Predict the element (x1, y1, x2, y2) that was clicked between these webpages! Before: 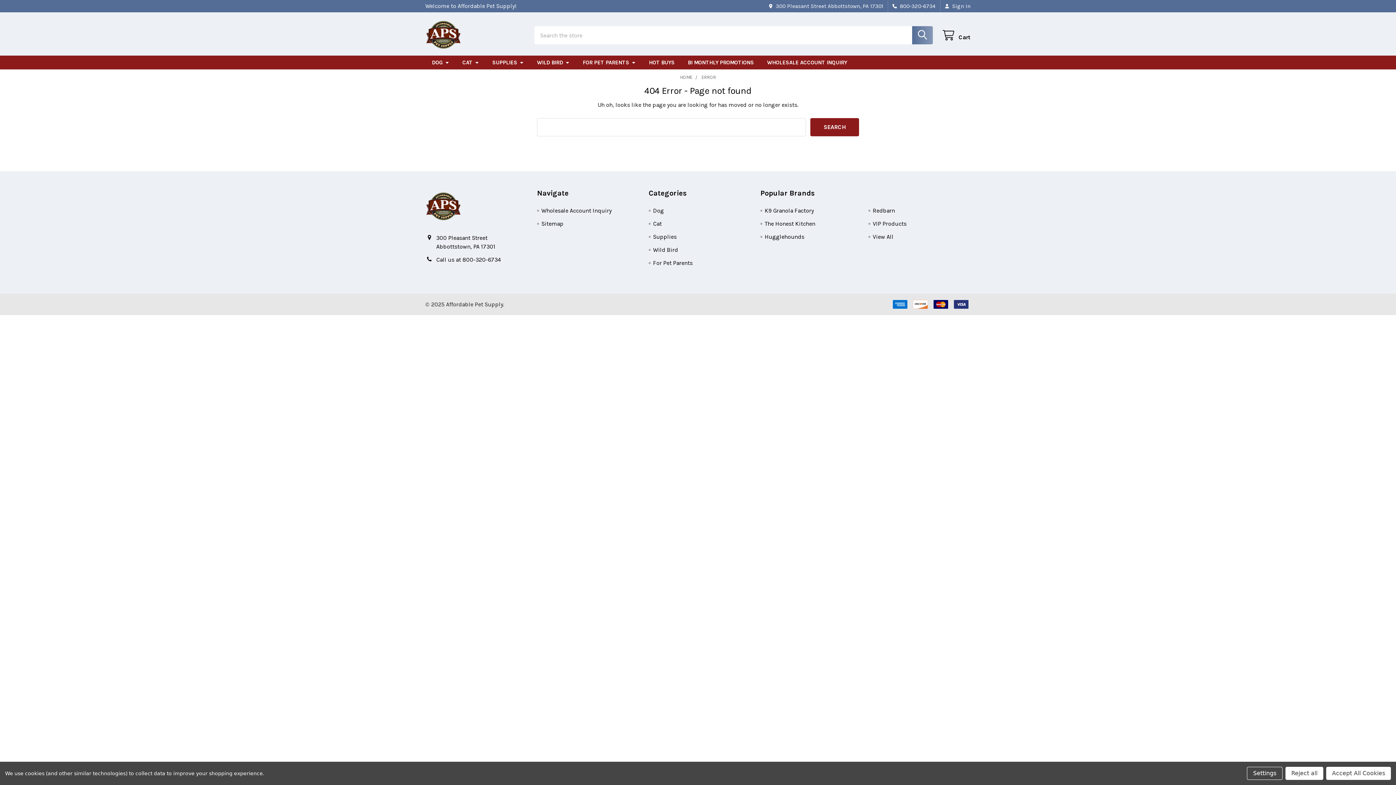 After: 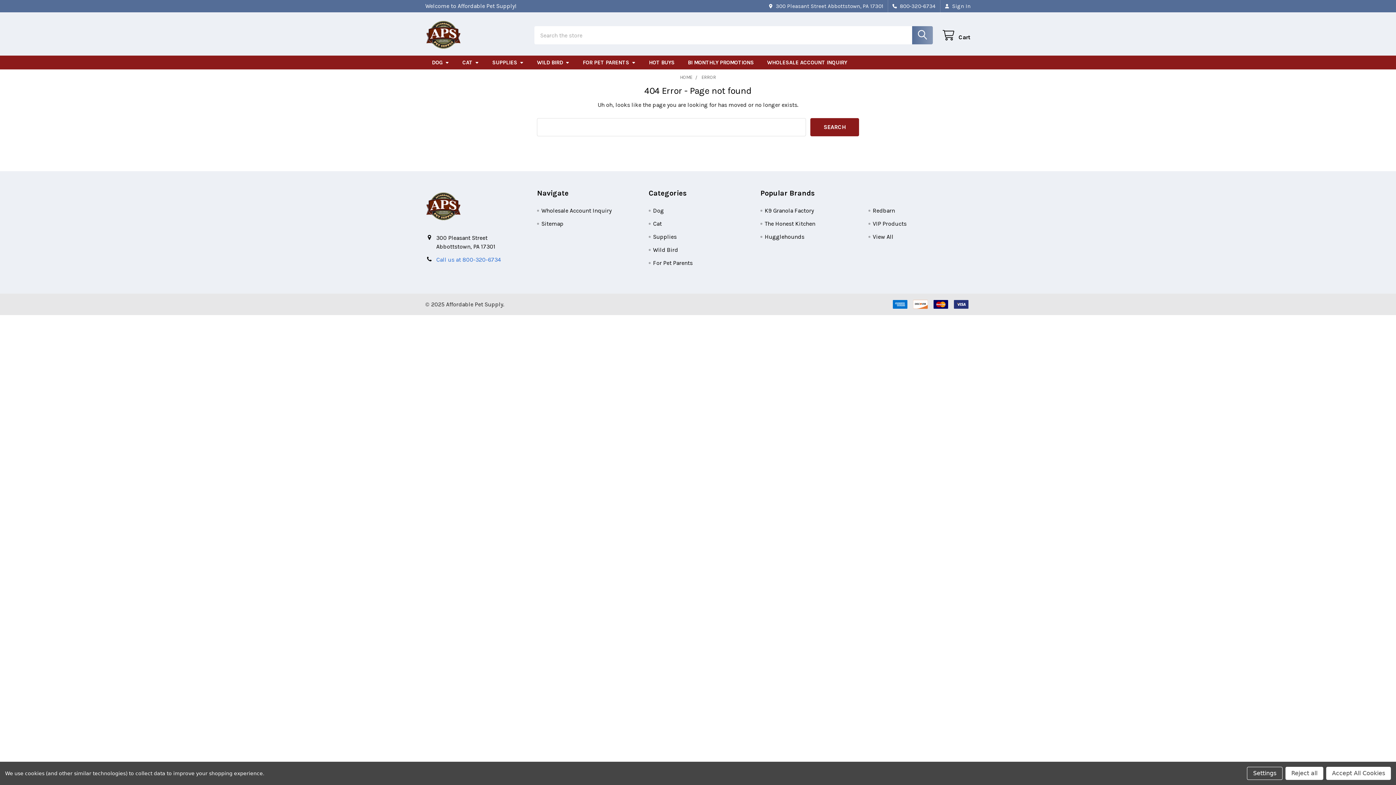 Action: label: Call us at 800-320-6734 bbox: (436, 256, 501, 263)